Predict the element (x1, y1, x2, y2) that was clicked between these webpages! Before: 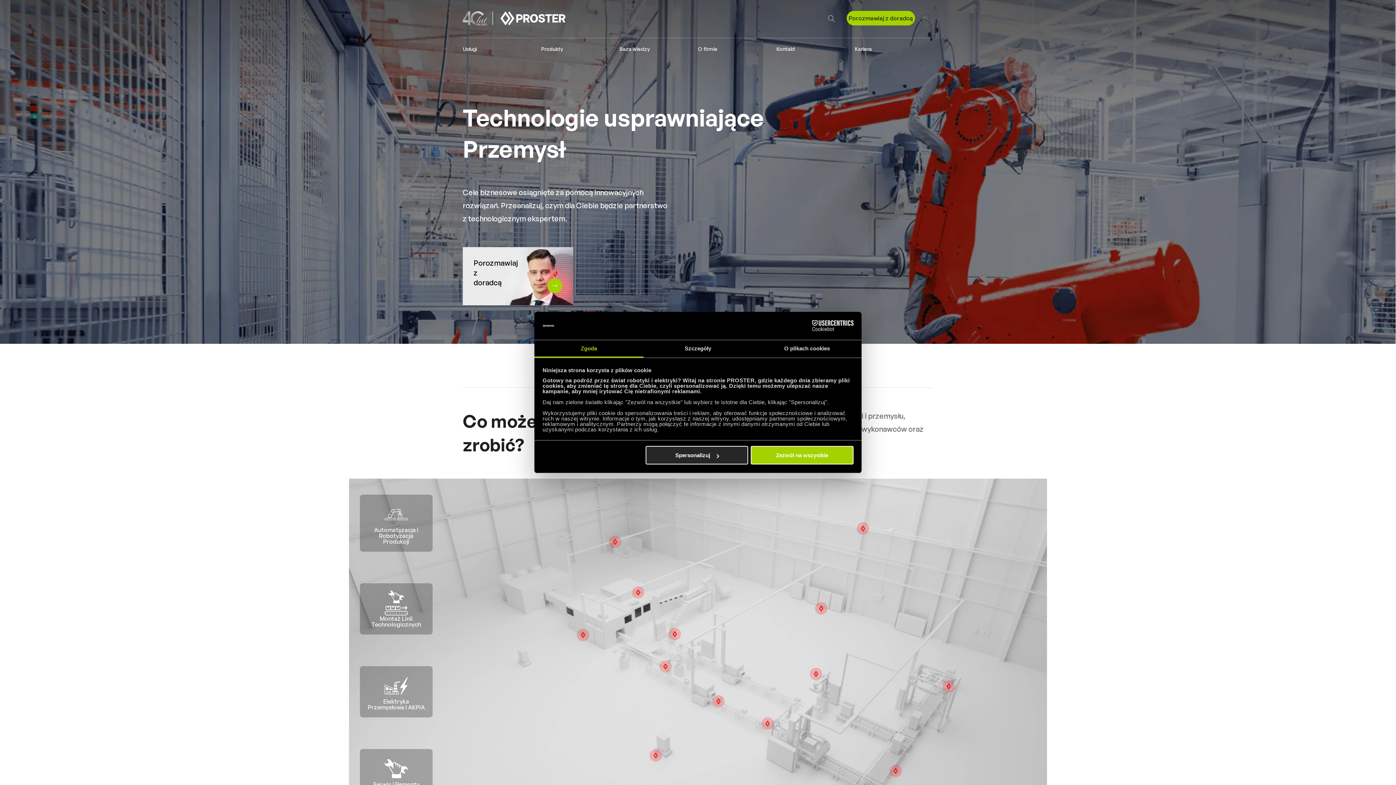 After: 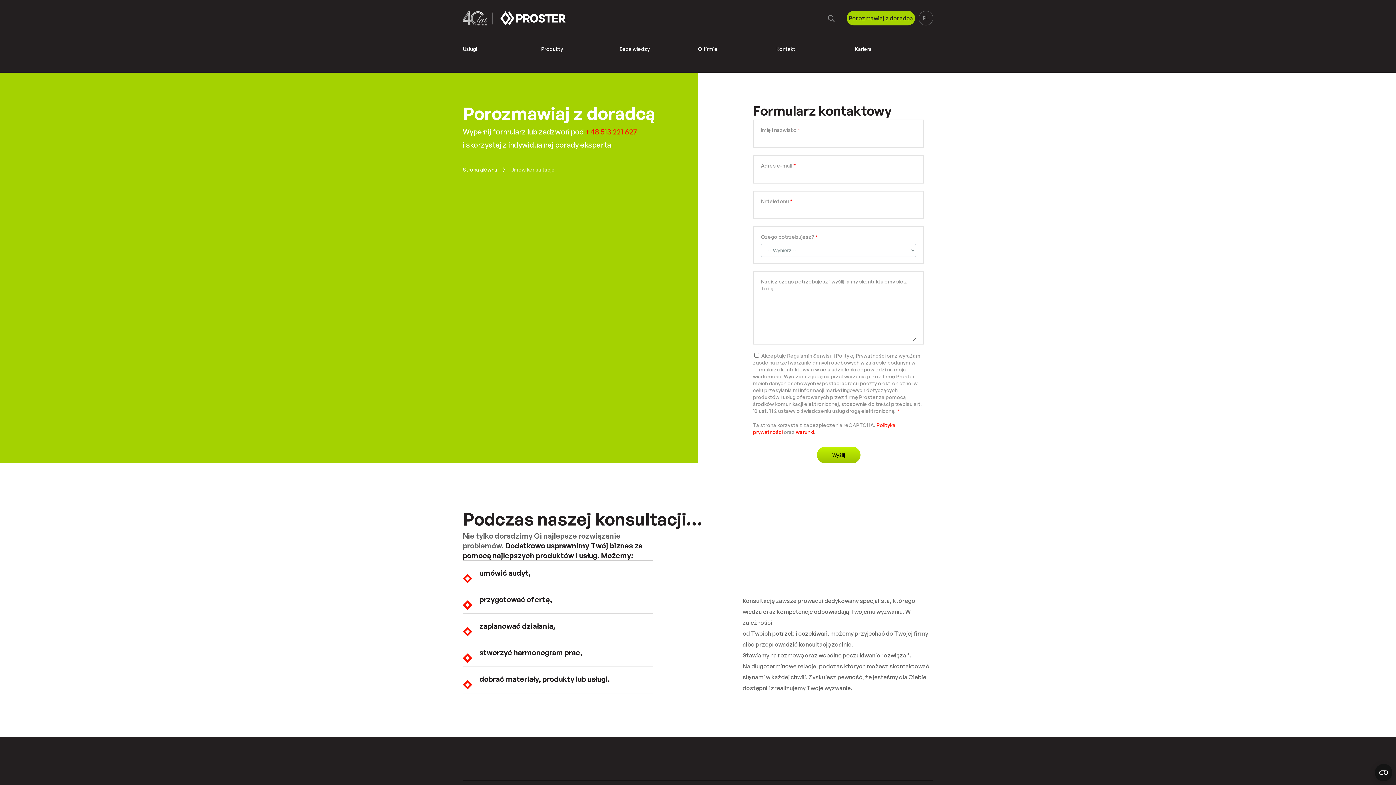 Action: bbox: (846, 10, 915, 25) label: Porozmawiaj z doradcą